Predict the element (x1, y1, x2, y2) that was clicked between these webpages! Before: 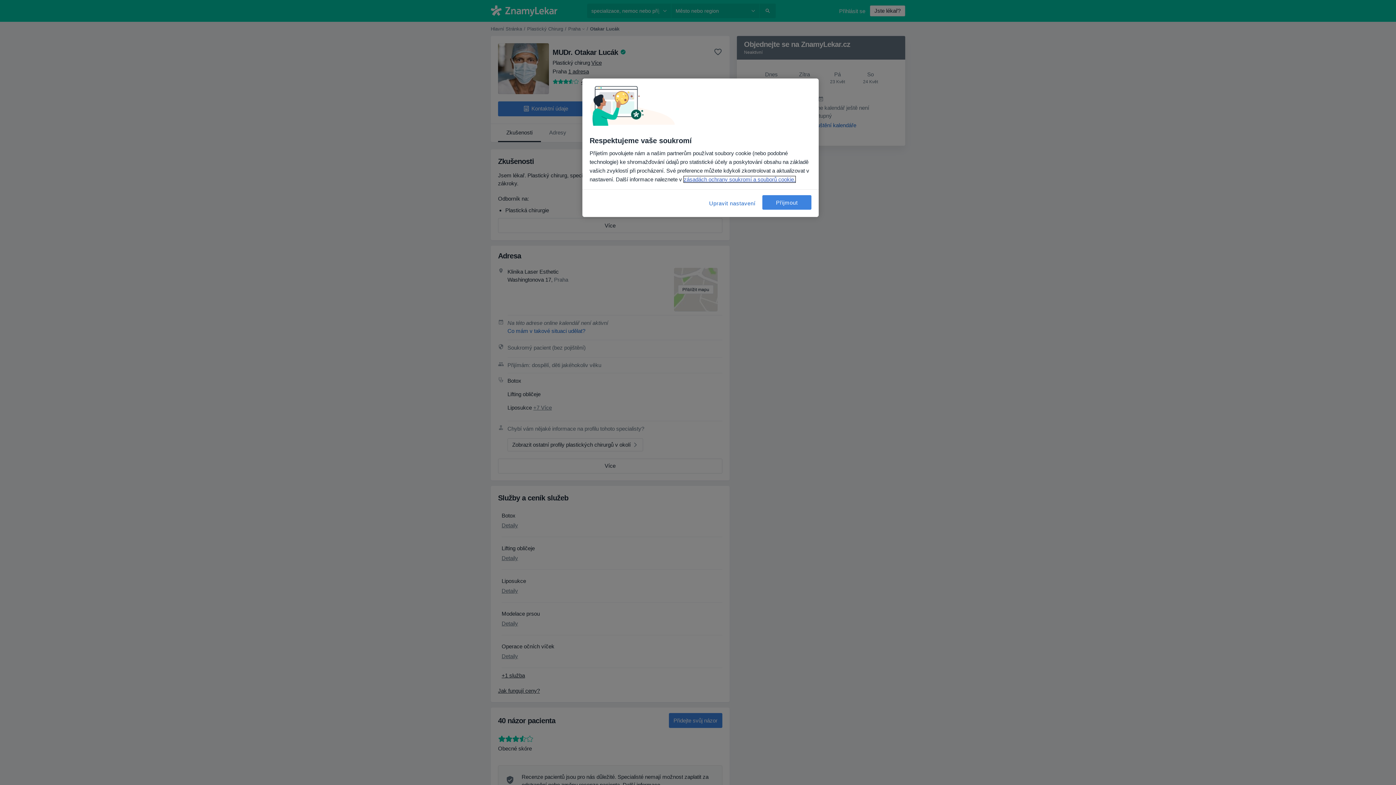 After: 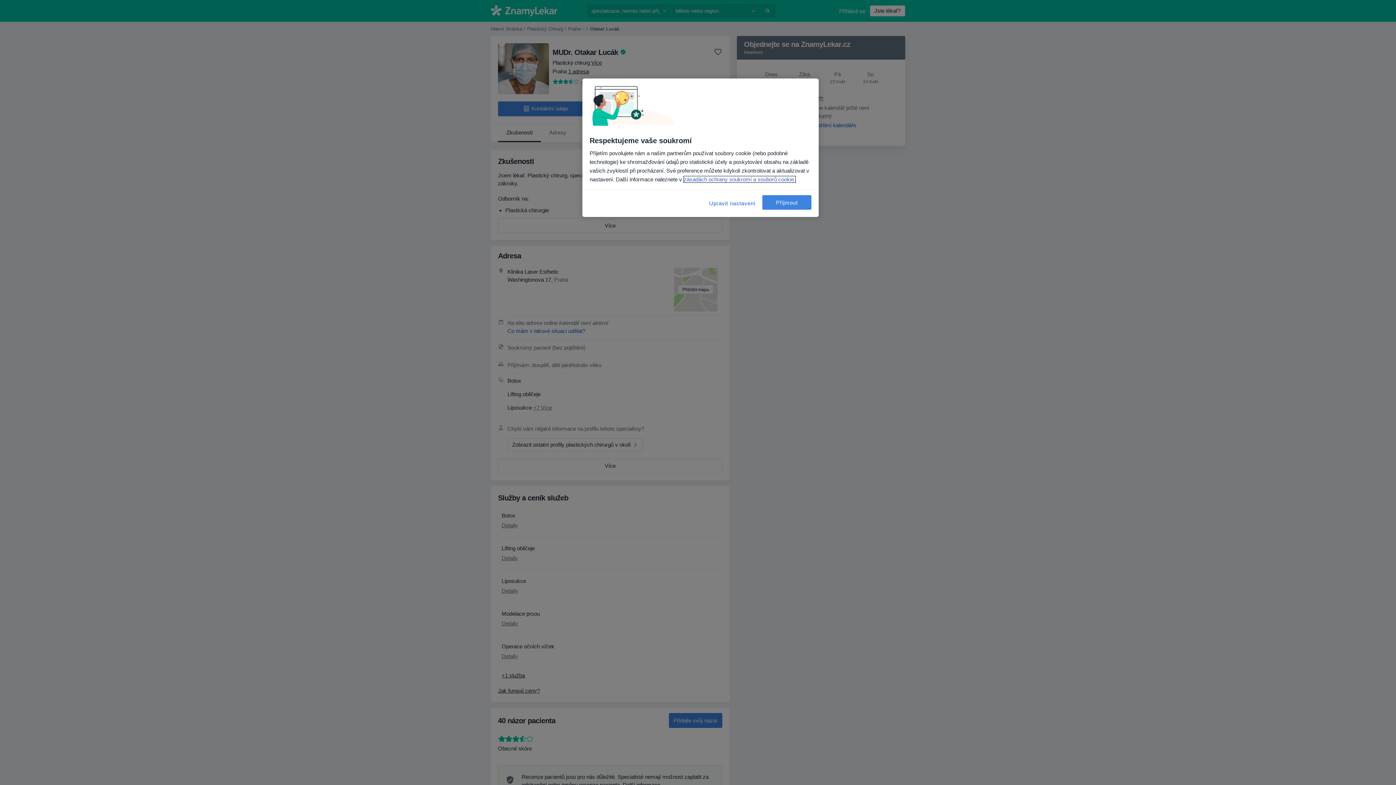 Action: bbox: (684, 176, 795, 182) label: Další informace o ochraně vašich údajů, otevírá se na nové záložce.